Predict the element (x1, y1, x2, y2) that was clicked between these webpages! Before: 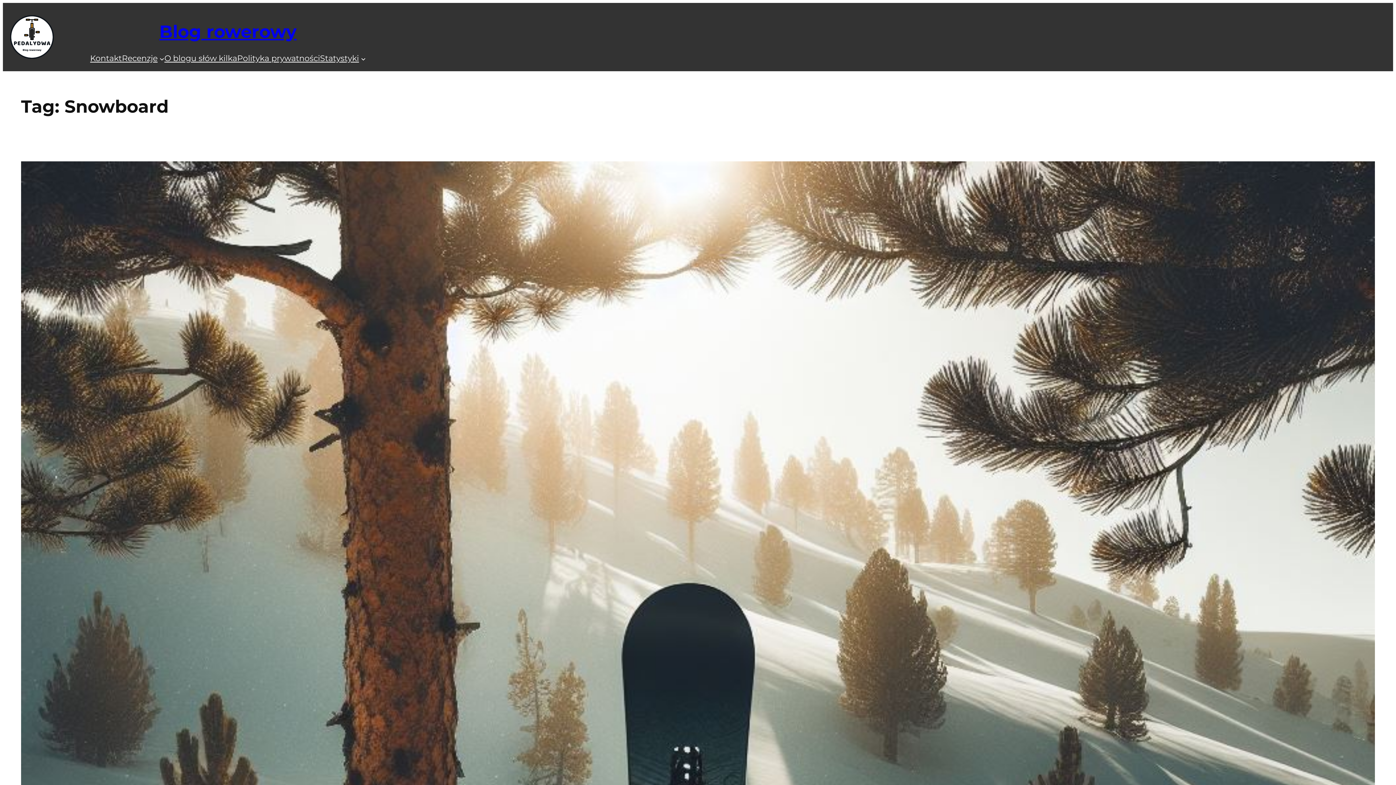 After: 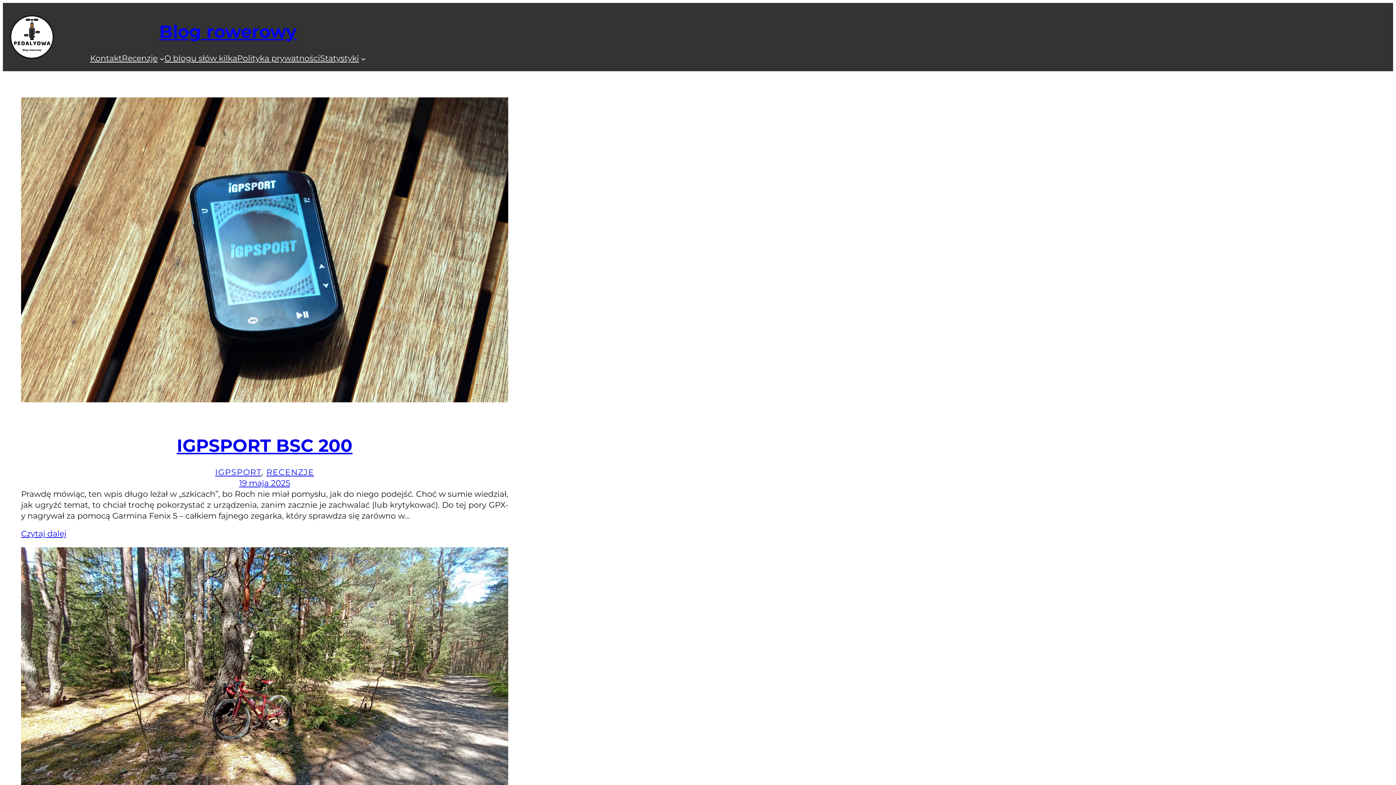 Action: bbox: (10, 15, 53, 58)